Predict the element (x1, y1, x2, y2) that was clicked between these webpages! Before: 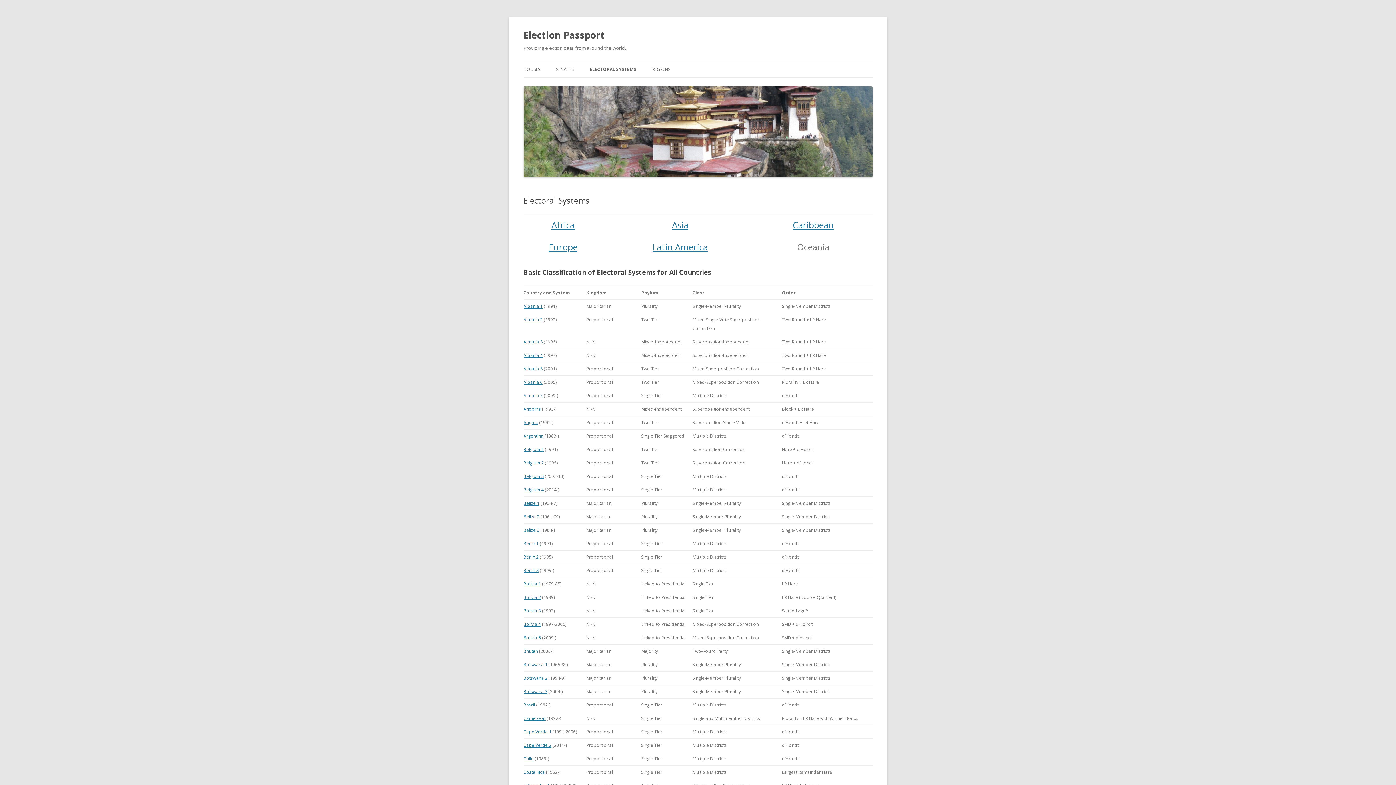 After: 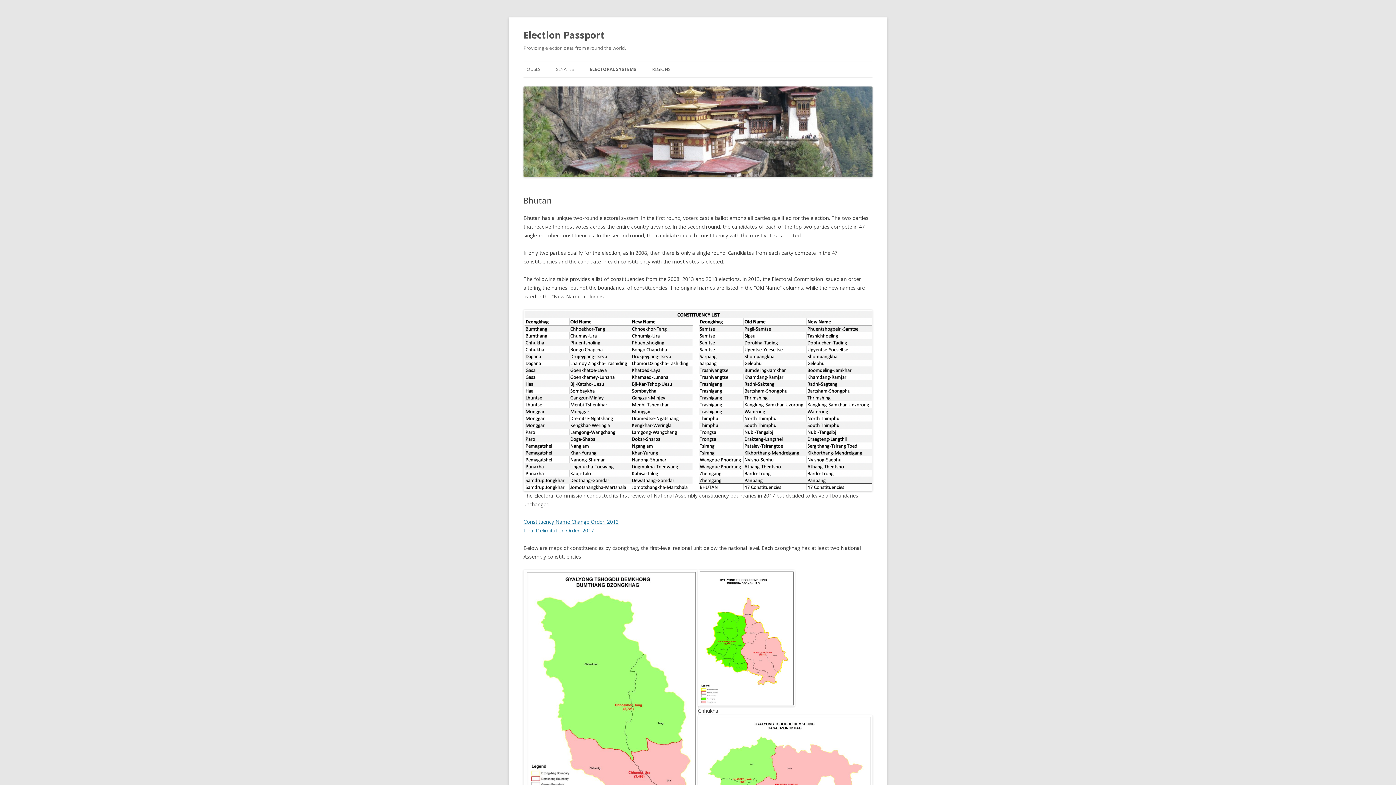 Action: bbox: (523, 648, 538, 654) label: Bhutan